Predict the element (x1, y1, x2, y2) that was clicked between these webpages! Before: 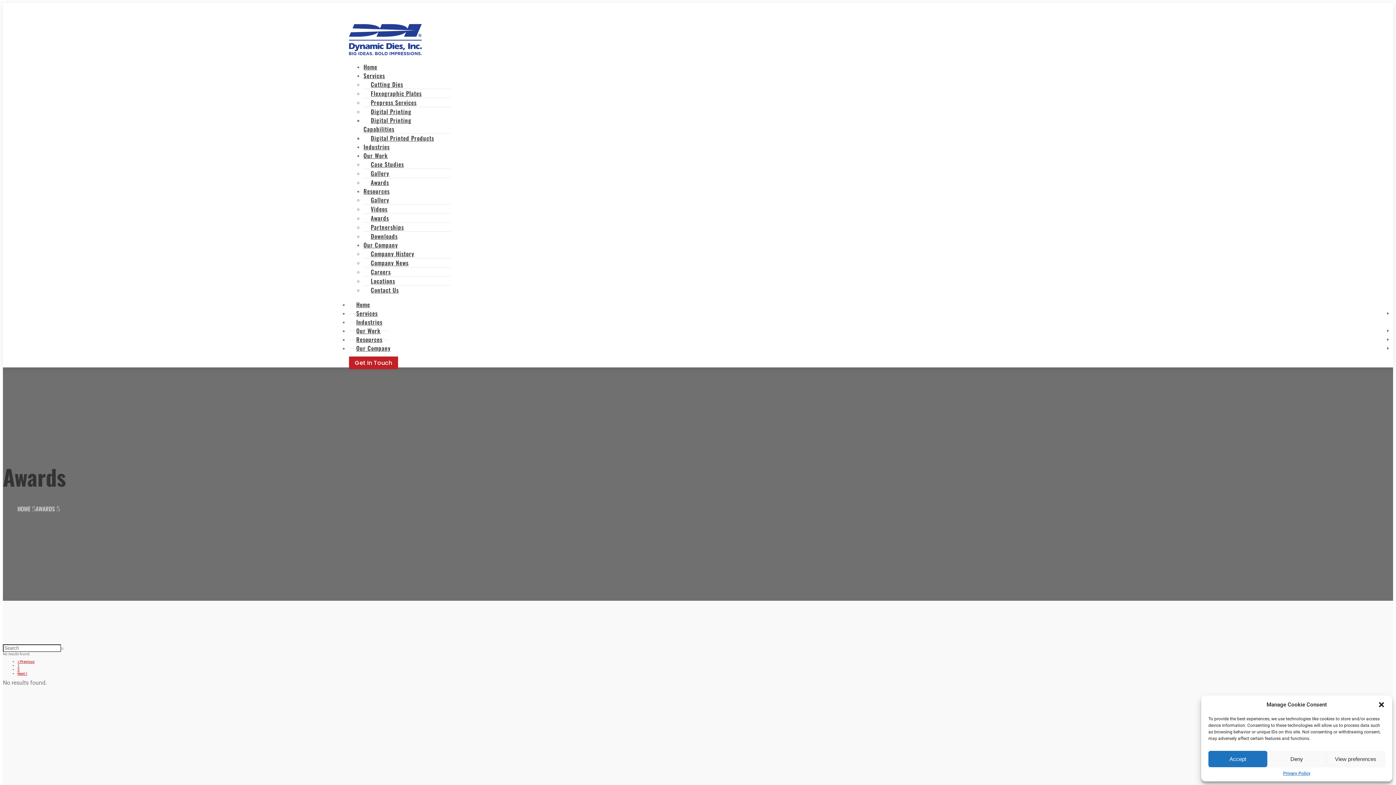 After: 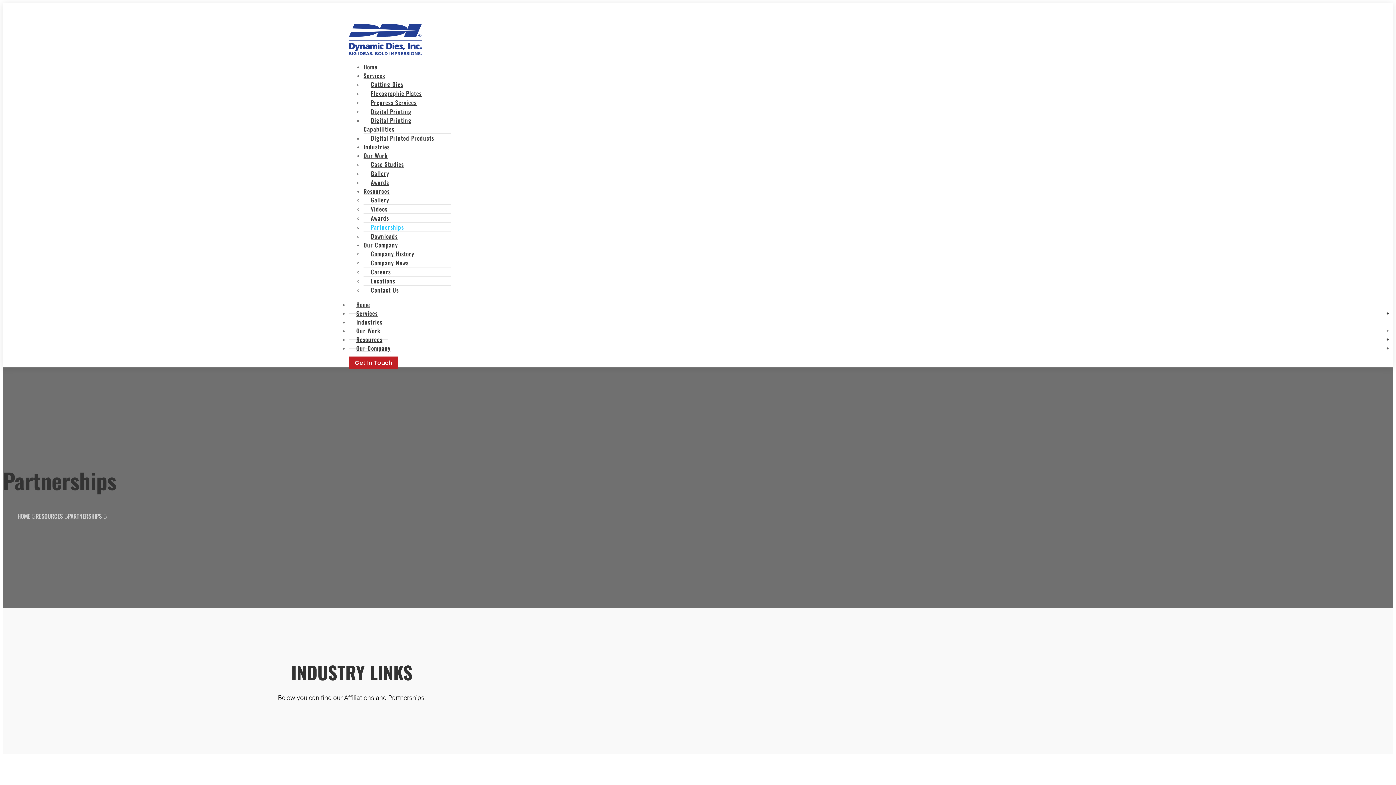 Action: bbox: (363, 218, 411, 236) label: Partnerships